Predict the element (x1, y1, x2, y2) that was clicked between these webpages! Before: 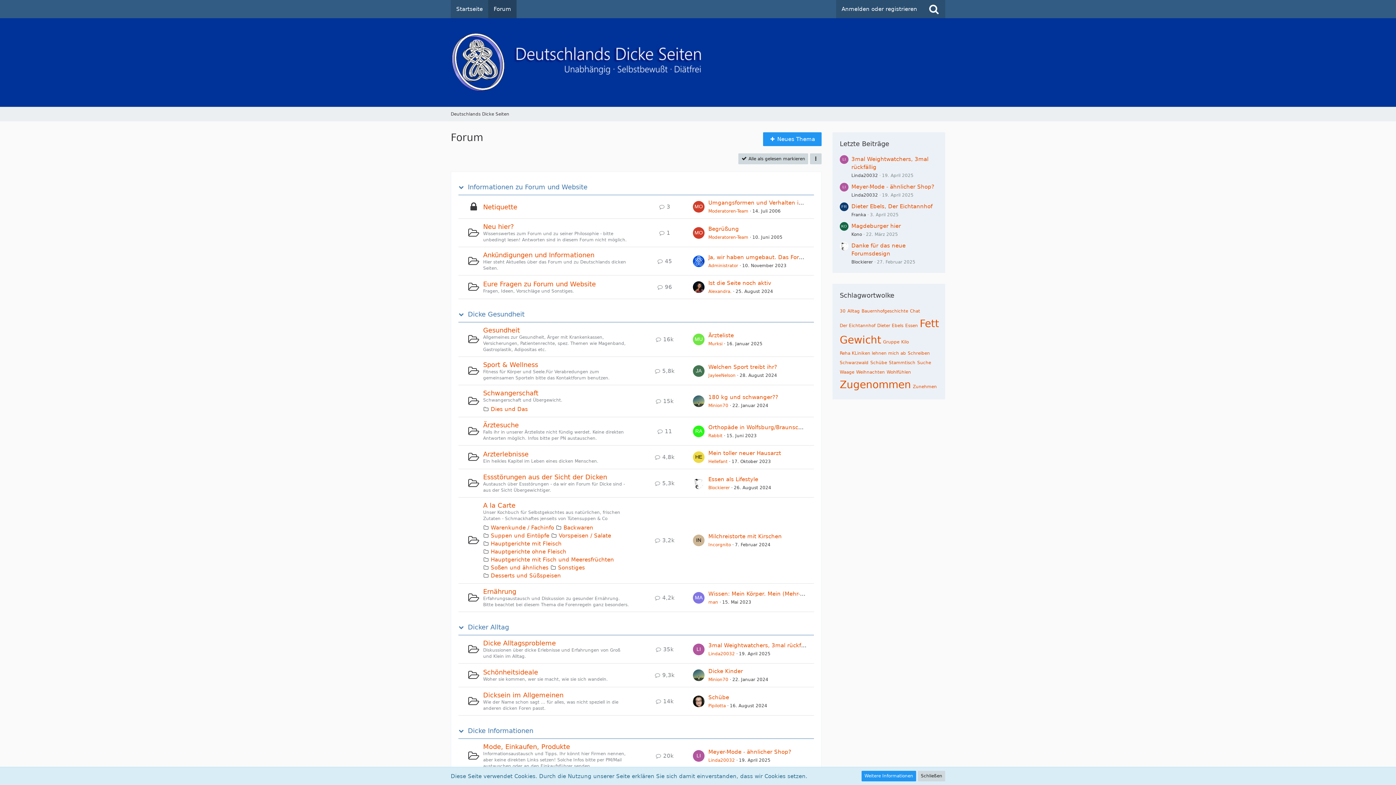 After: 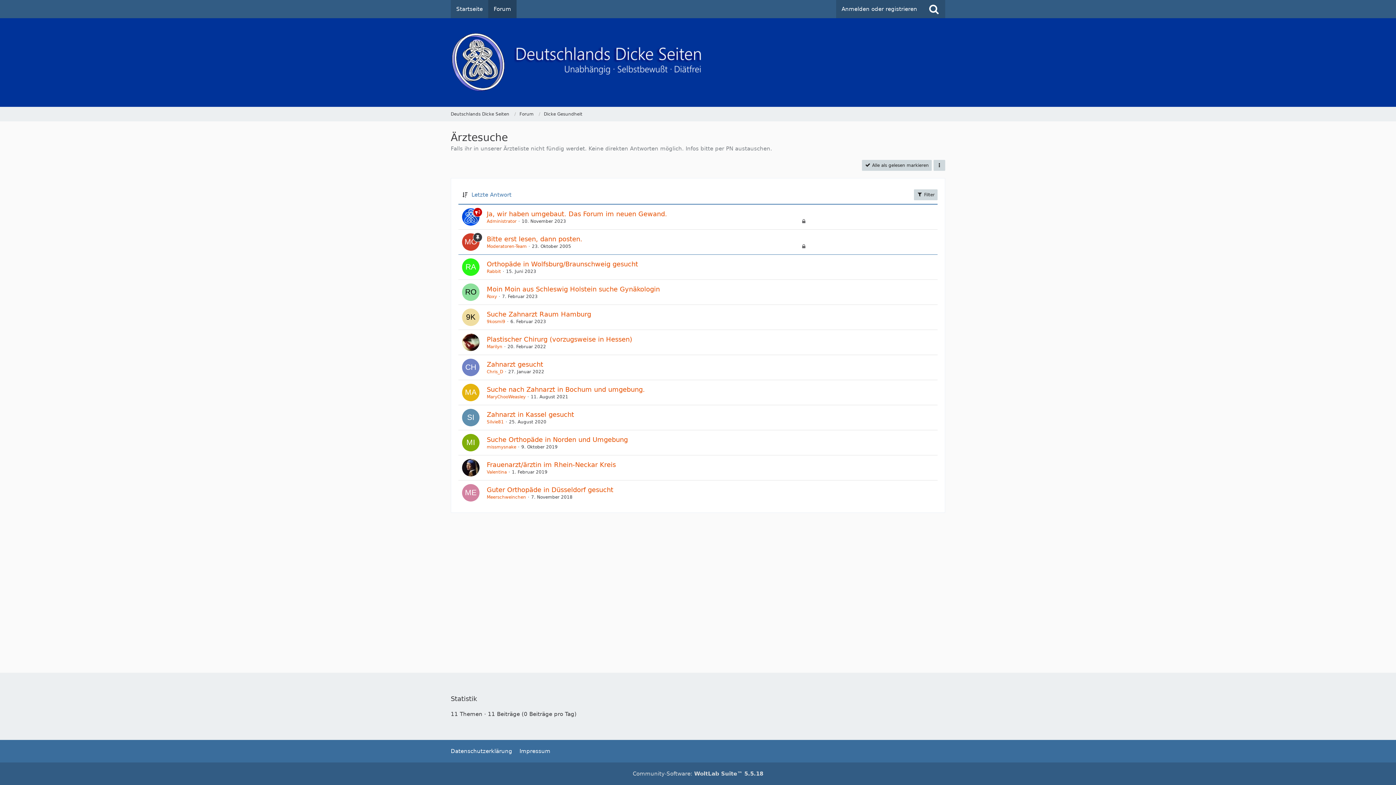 Action: label: Ärztesuche bbox: (483, 421, 518, 429)